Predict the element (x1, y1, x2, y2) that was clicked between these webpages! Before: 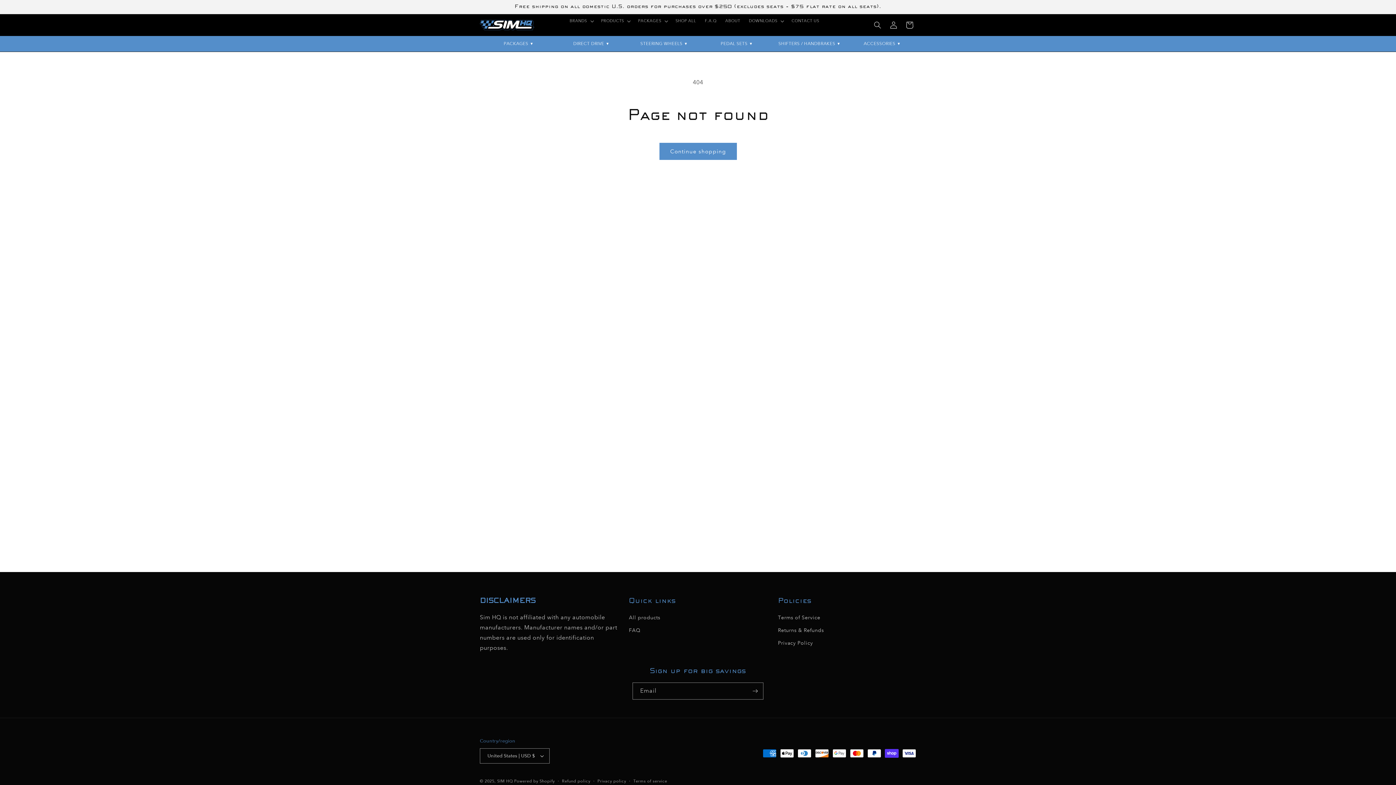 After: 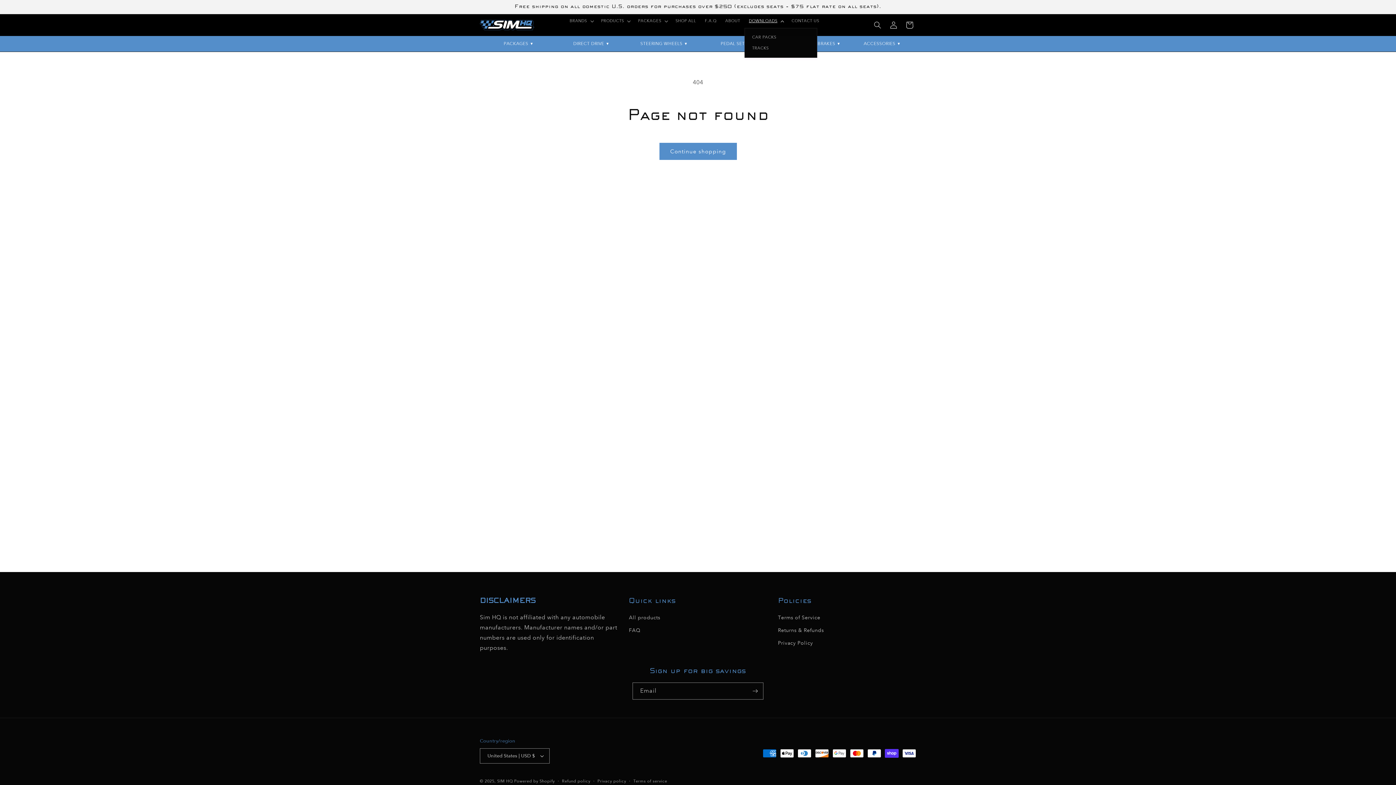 Action: bbox: (744, 14, 787, 28) label: DOWNLOADS